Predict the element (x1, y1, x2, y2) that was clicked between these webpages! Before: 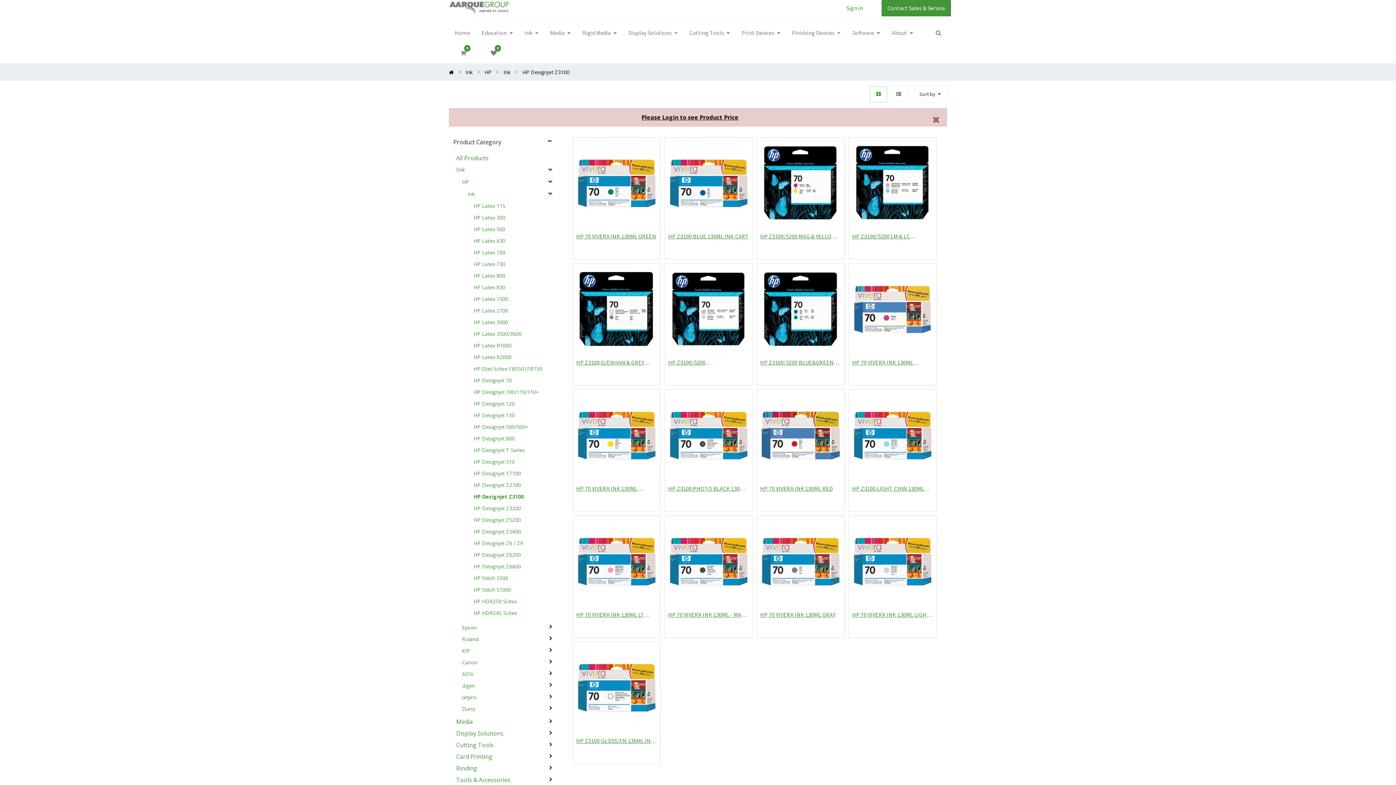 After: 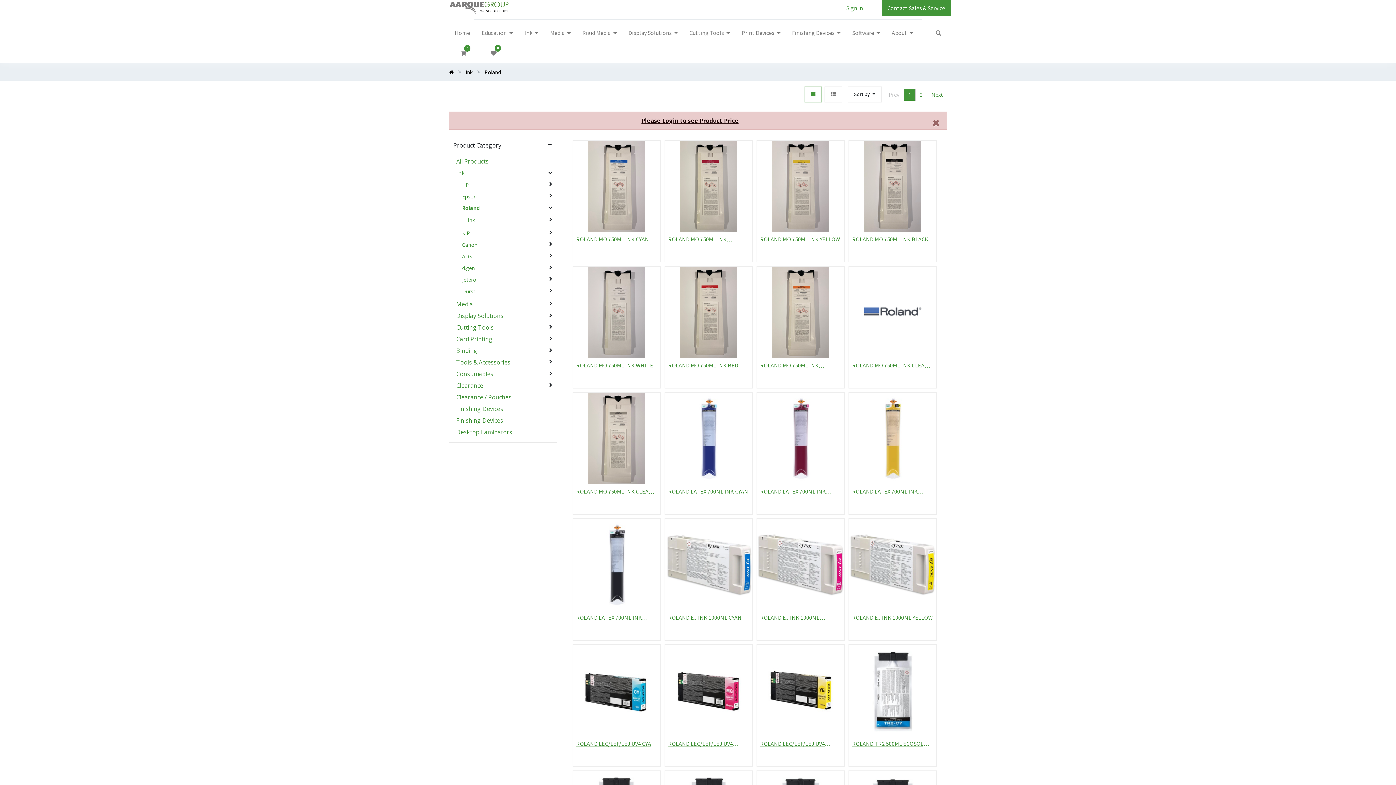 Action: label: Roland bbox: (461, 616, 543, 622)